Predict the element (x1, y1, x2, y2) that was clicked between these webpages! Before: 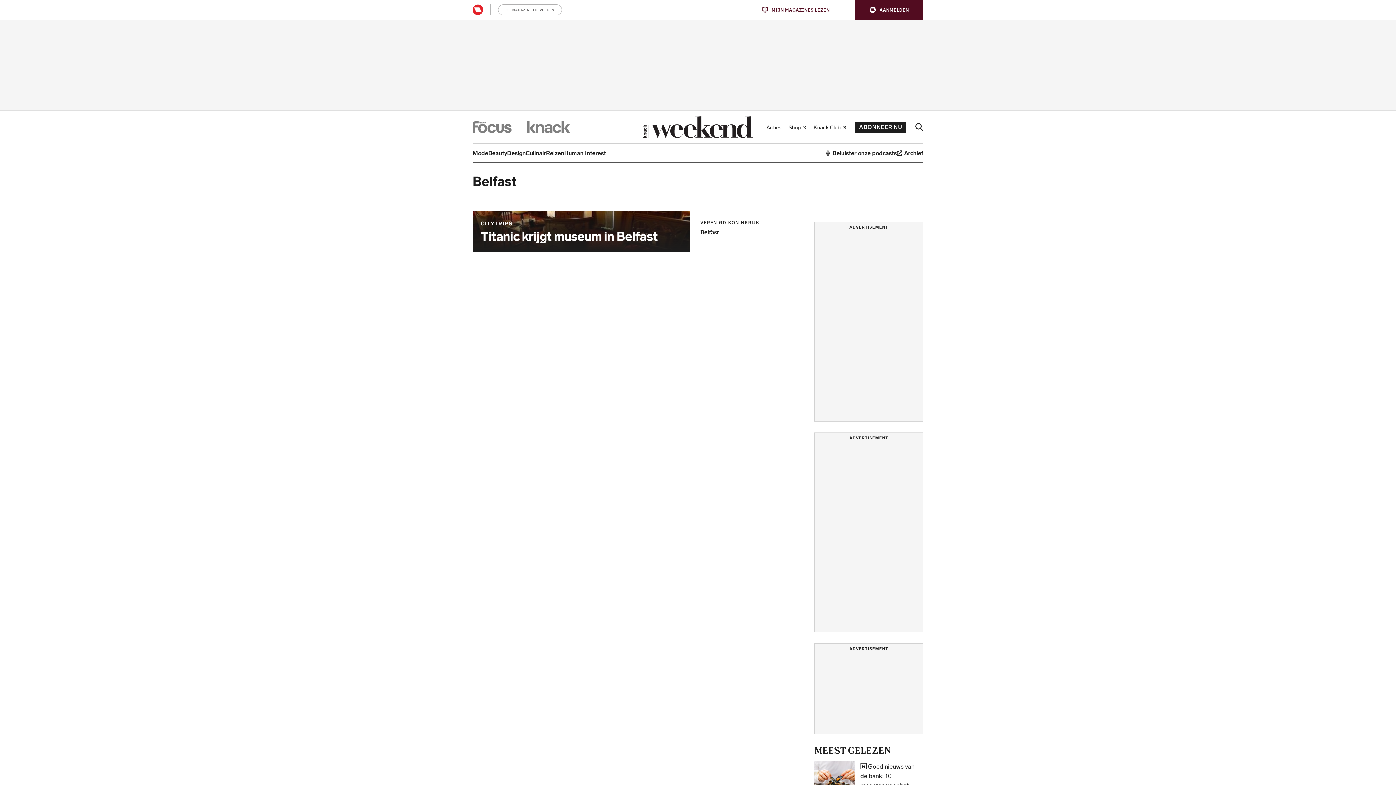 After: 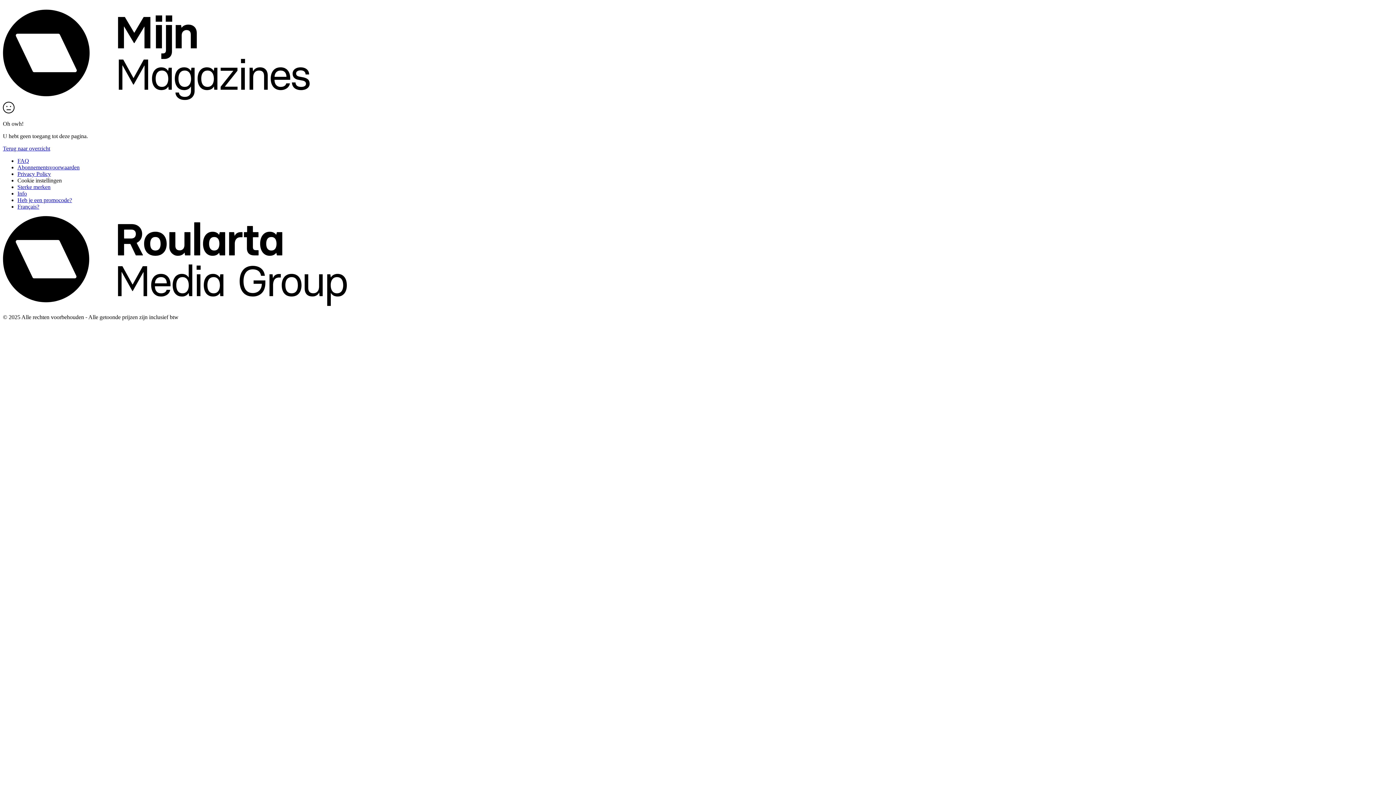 Action: bbox: (472, 4, 483, 15)